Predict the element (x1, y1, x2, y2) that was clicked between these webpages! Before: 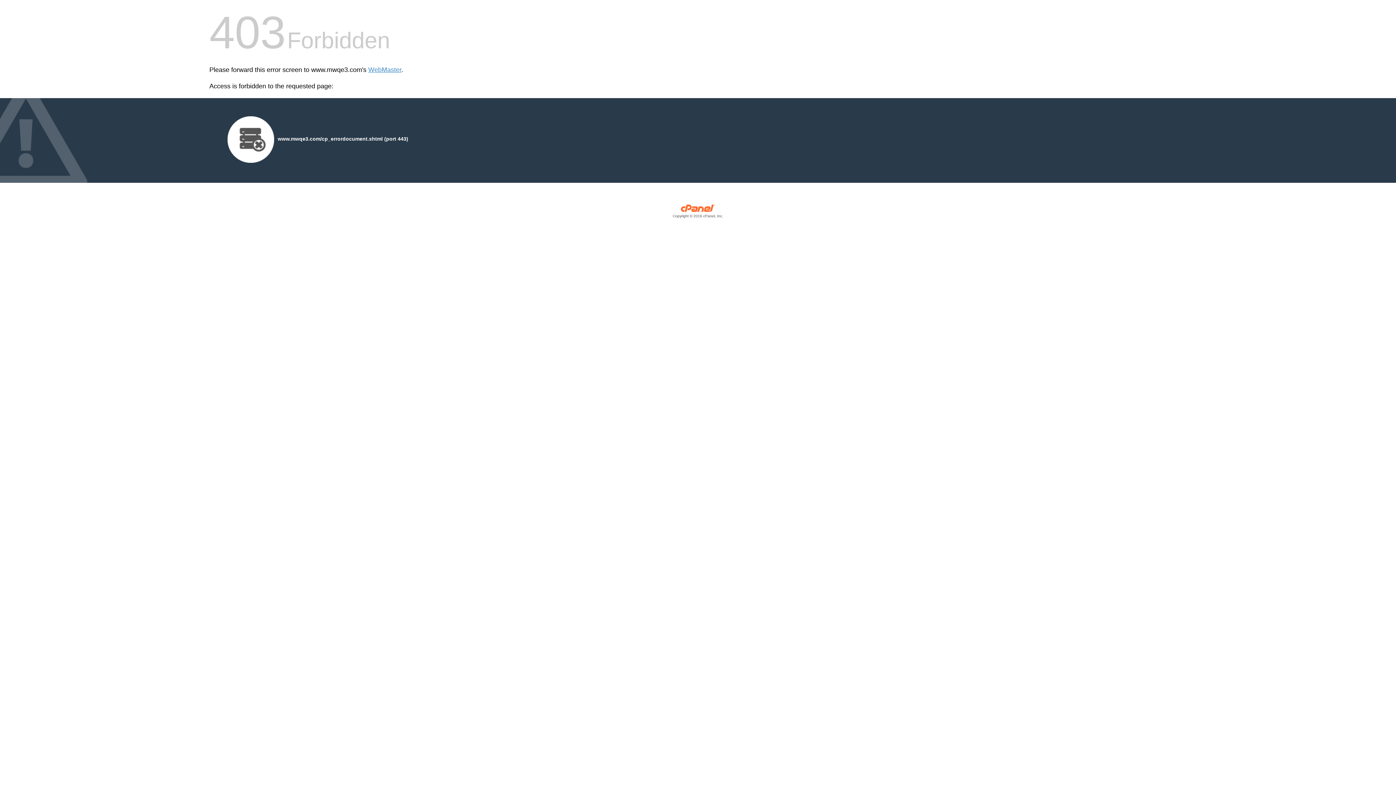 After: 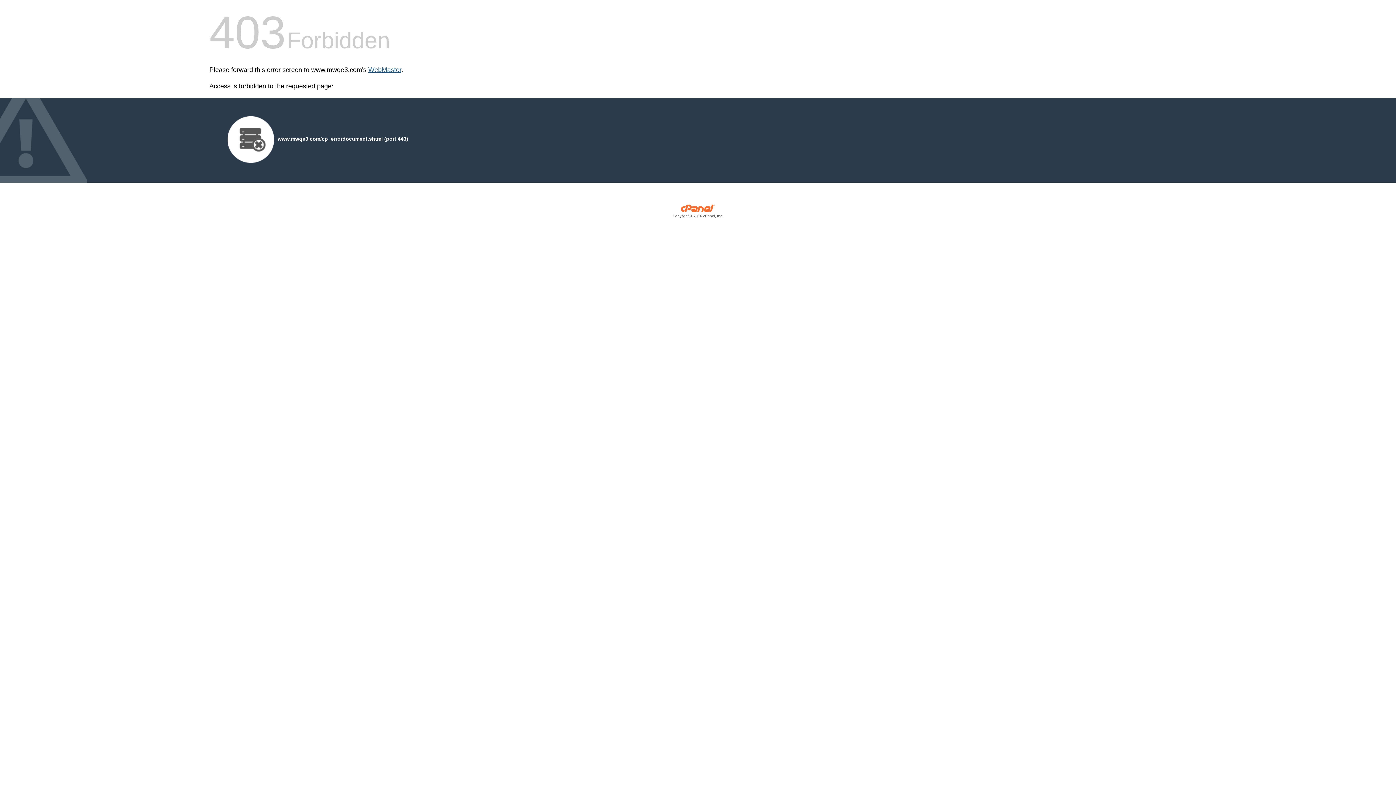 Action: label: WebMaster bbox: (368, 66, 401, 73)